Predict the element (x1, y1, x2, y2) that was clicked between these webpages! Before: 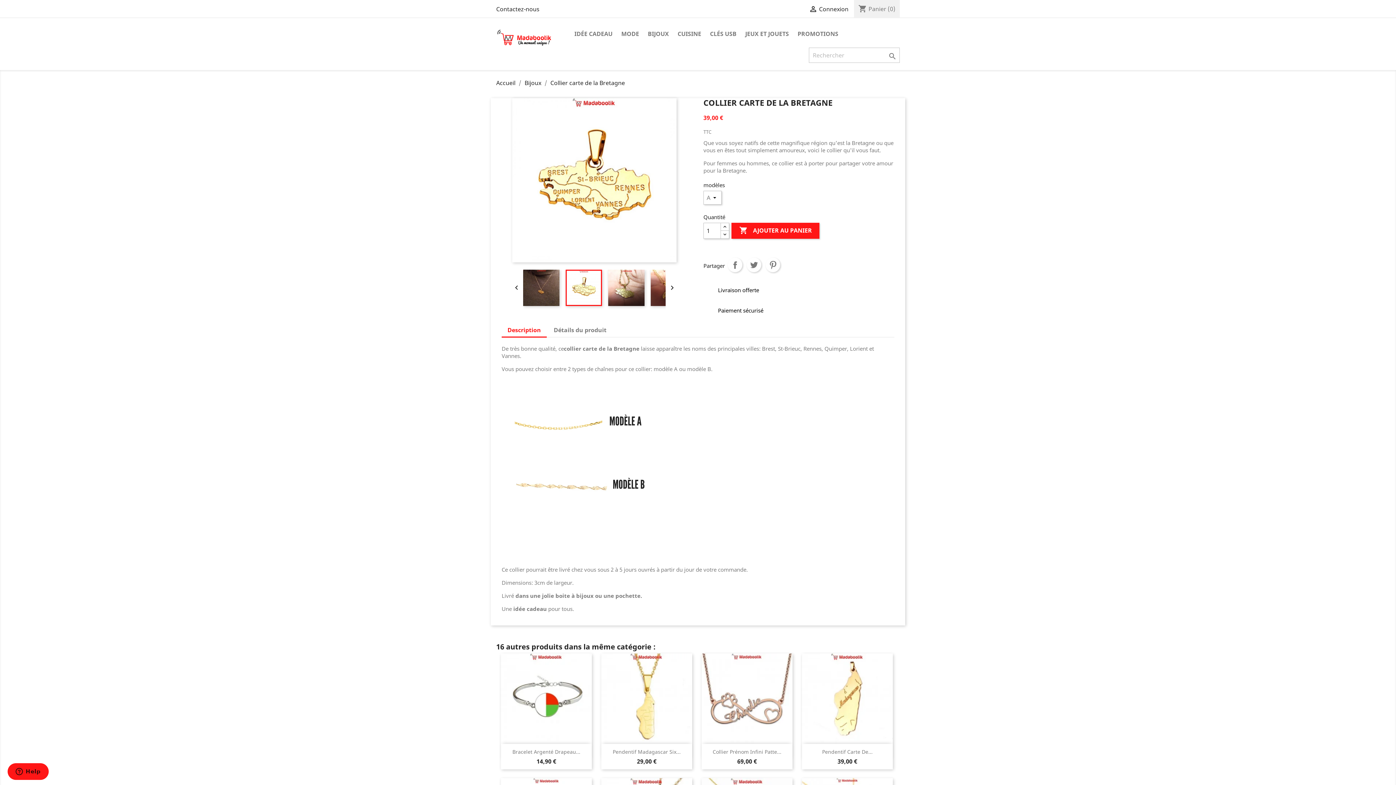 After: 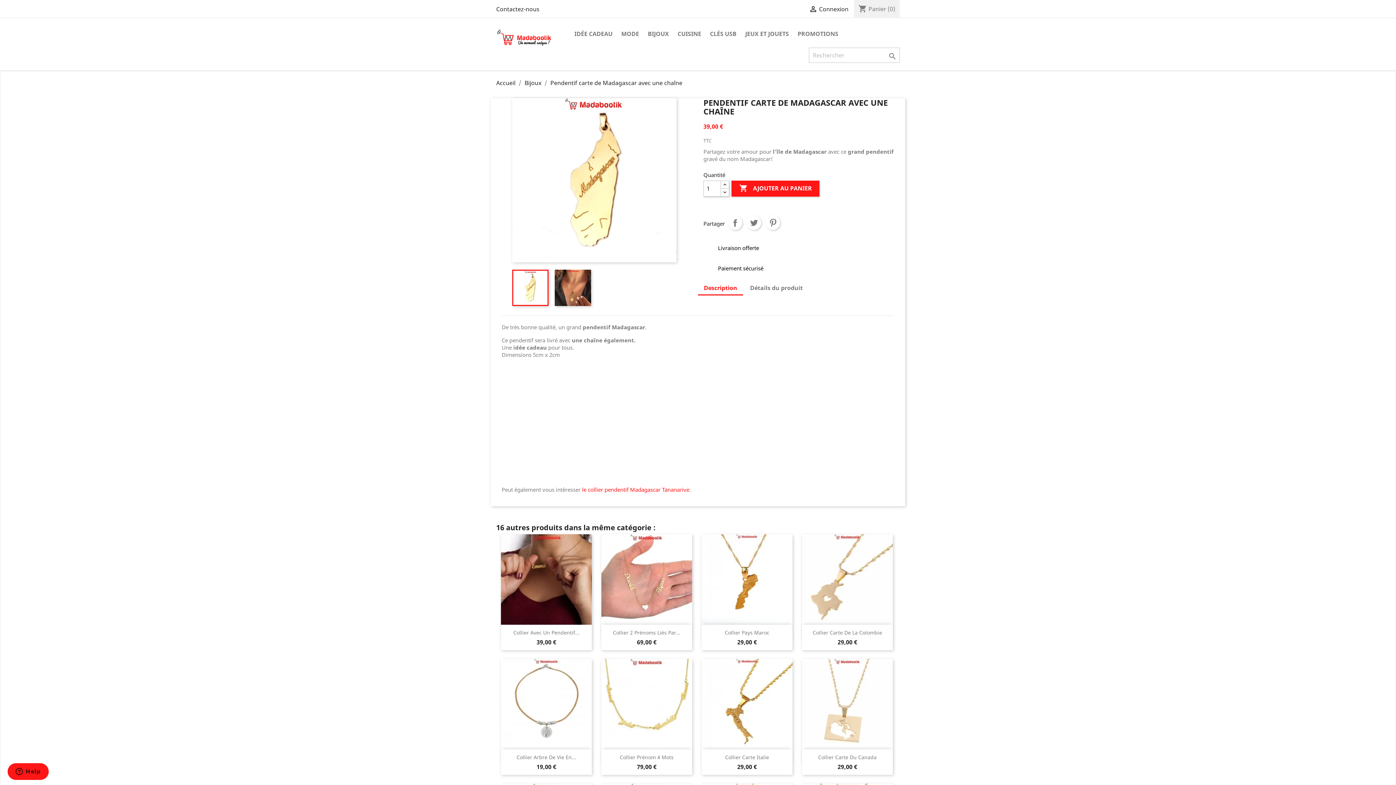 Action: bbox: (802, 654, 893, 744)